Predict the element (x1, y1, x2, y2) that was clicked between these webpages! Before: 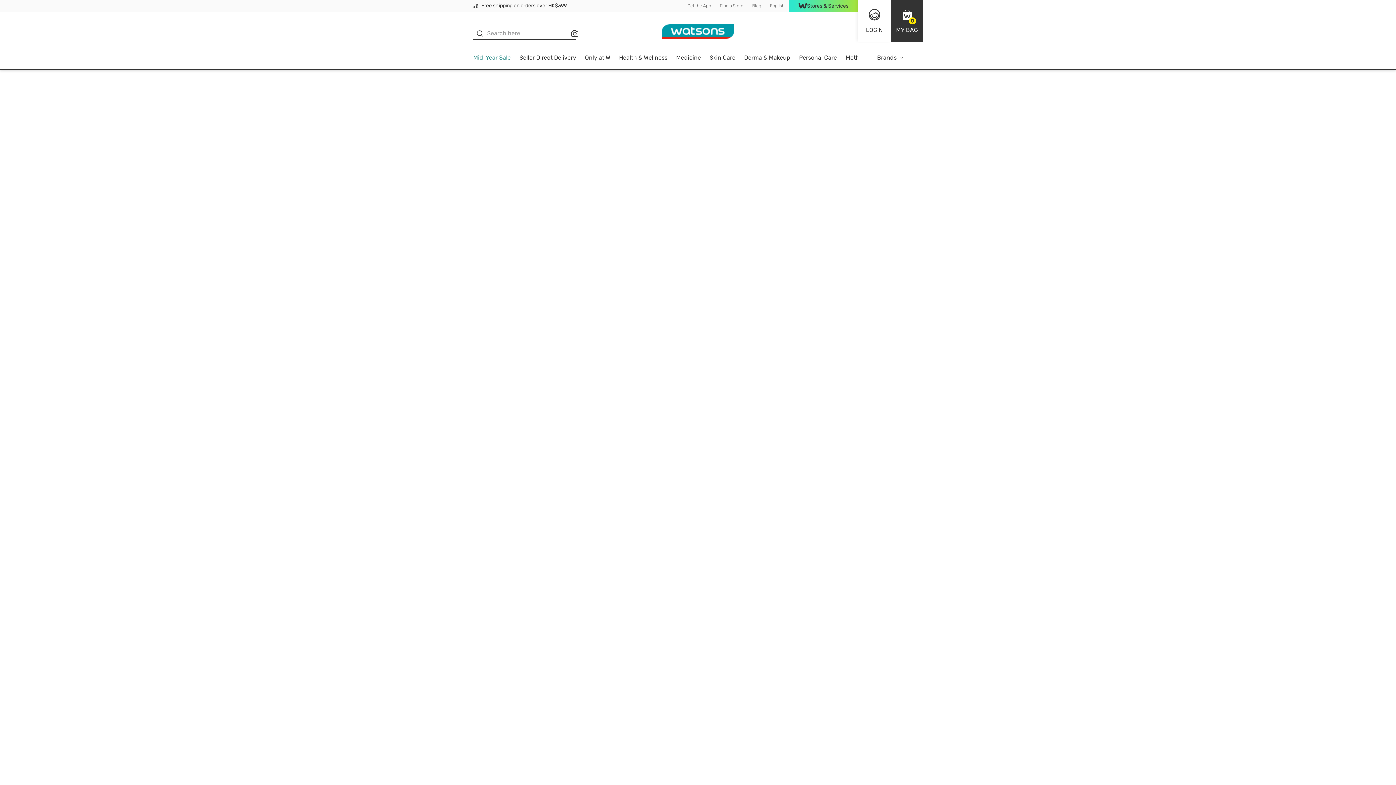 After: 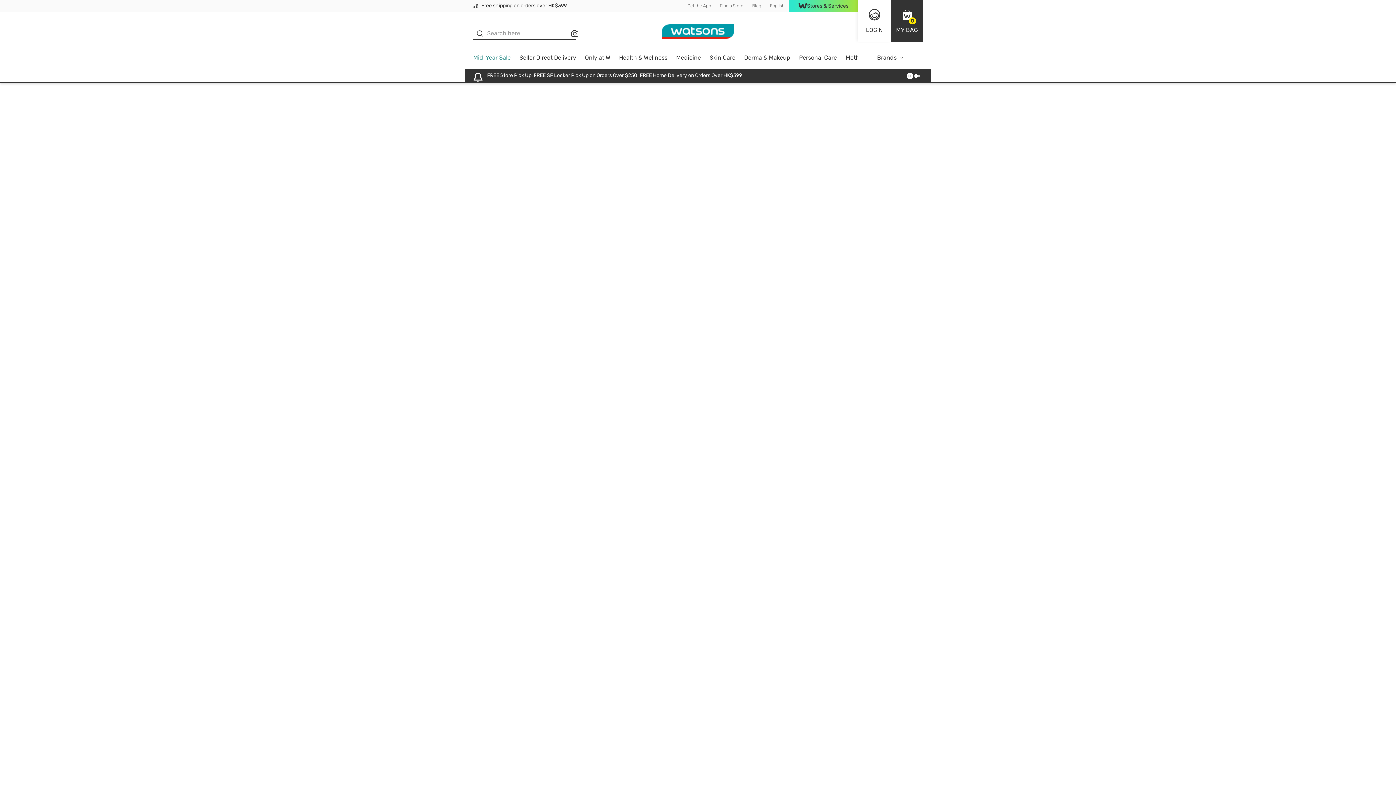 Action: label: Seller Direct Delivery bbox: (519, 54, 576, 60)